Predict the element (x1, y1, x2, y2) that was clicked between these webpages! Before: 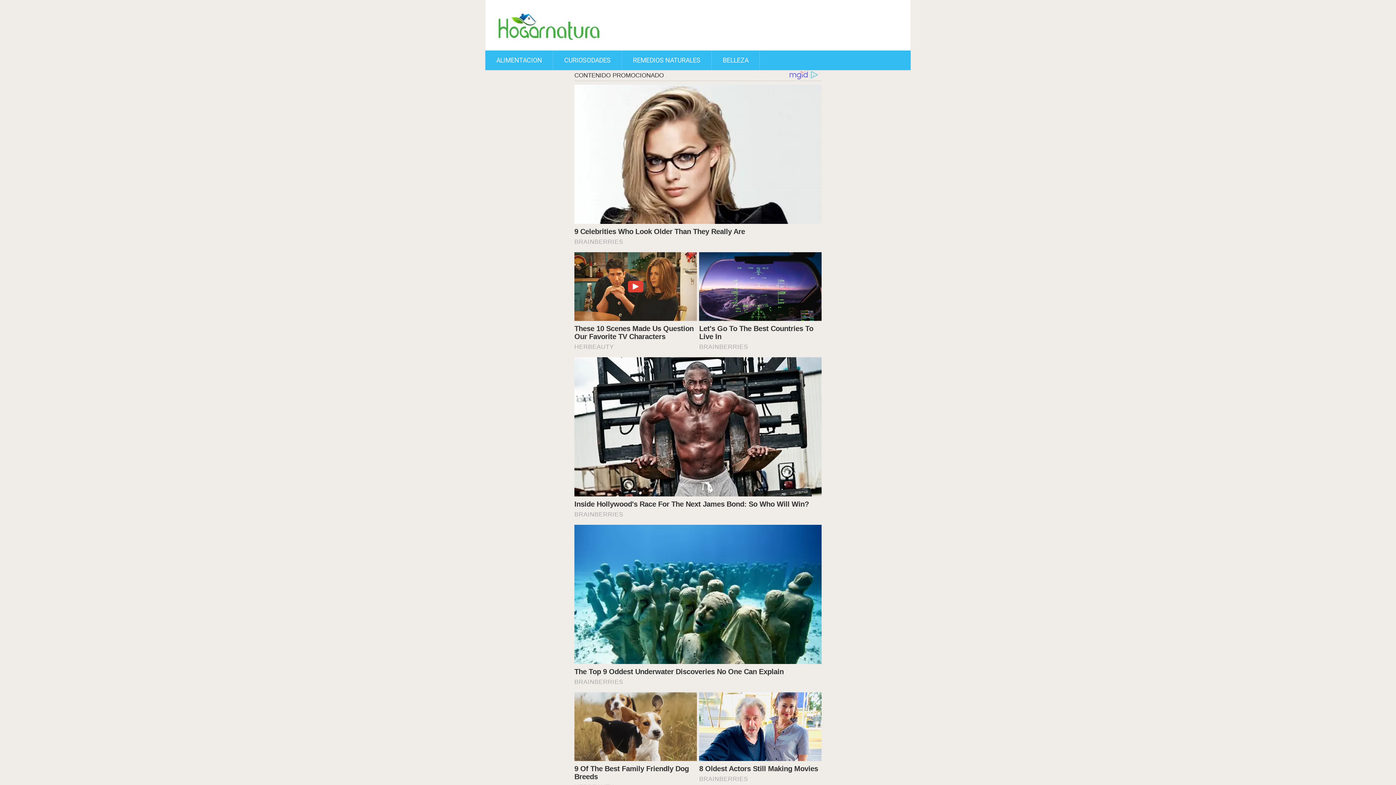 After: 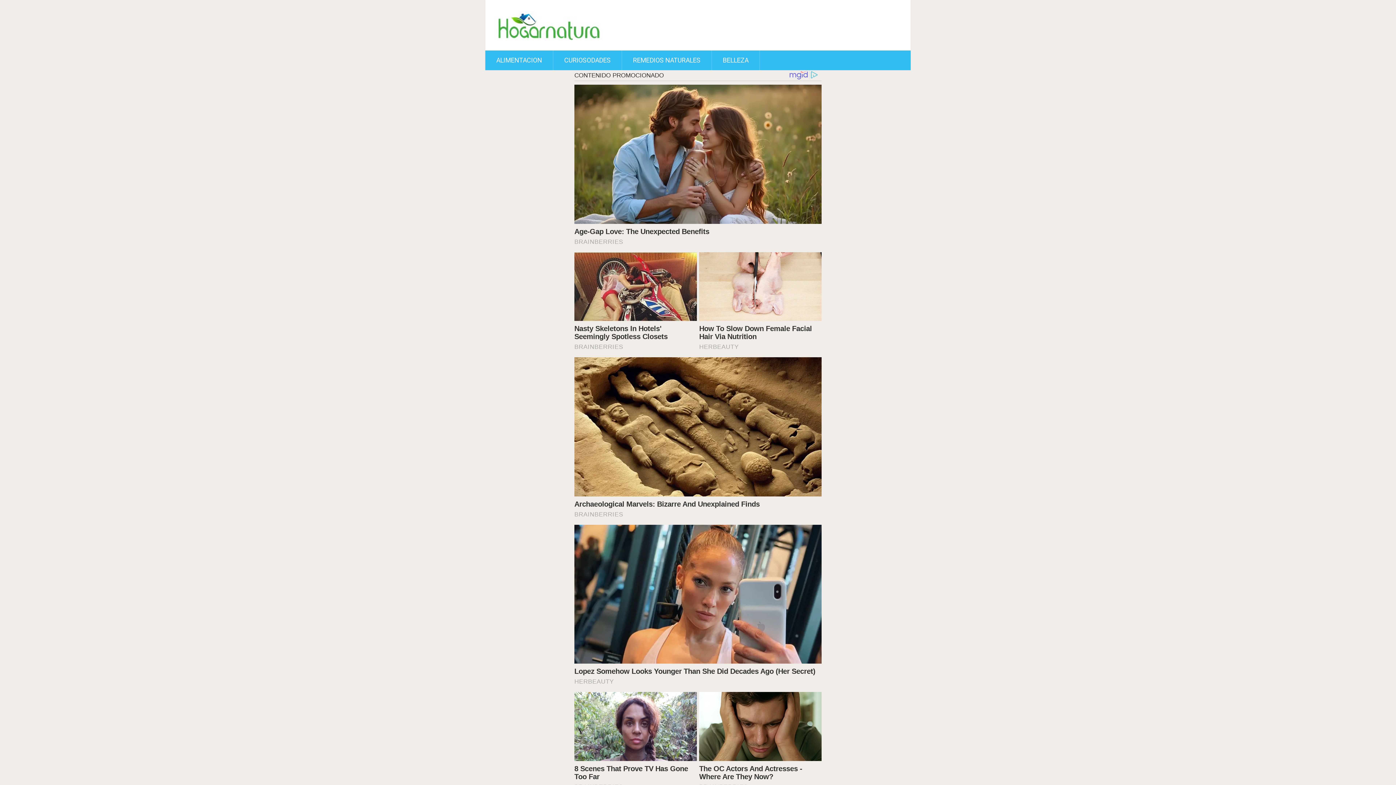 Action: label: REMEDIOS NATURALES bbox: (622, 50, 711, 70)